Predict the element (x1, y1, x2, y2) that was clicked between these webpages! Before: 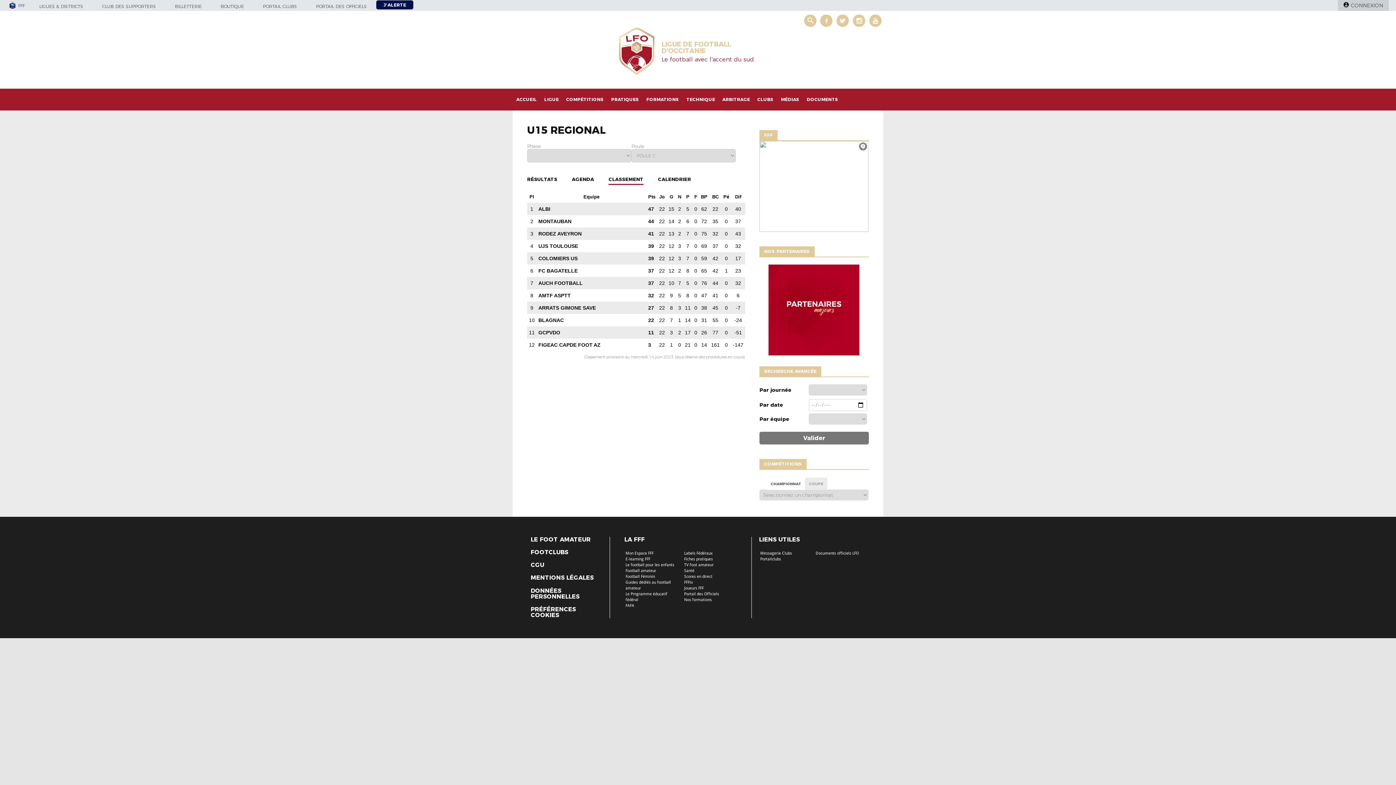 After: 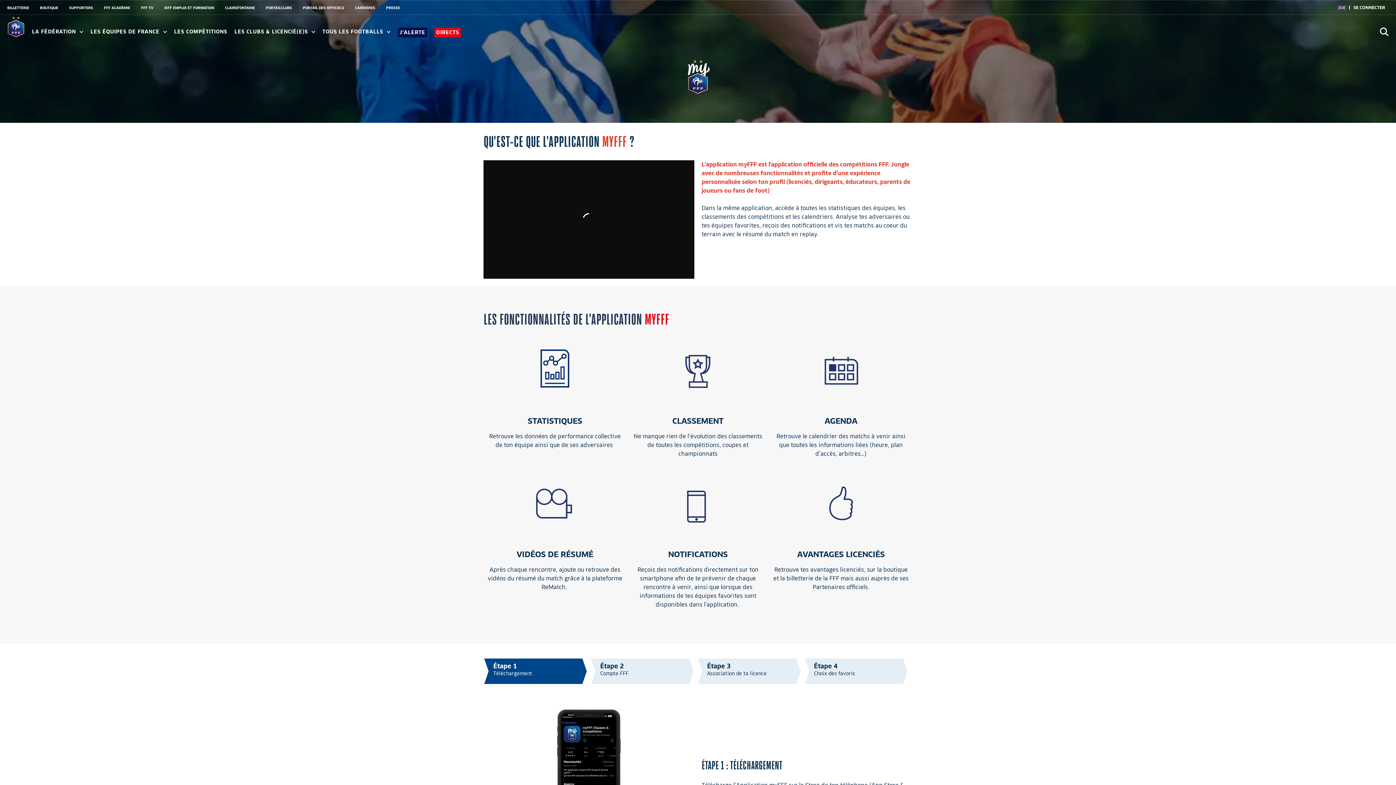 Action: label: Joueurs FFF bbox: (684, 586, 703, 590)